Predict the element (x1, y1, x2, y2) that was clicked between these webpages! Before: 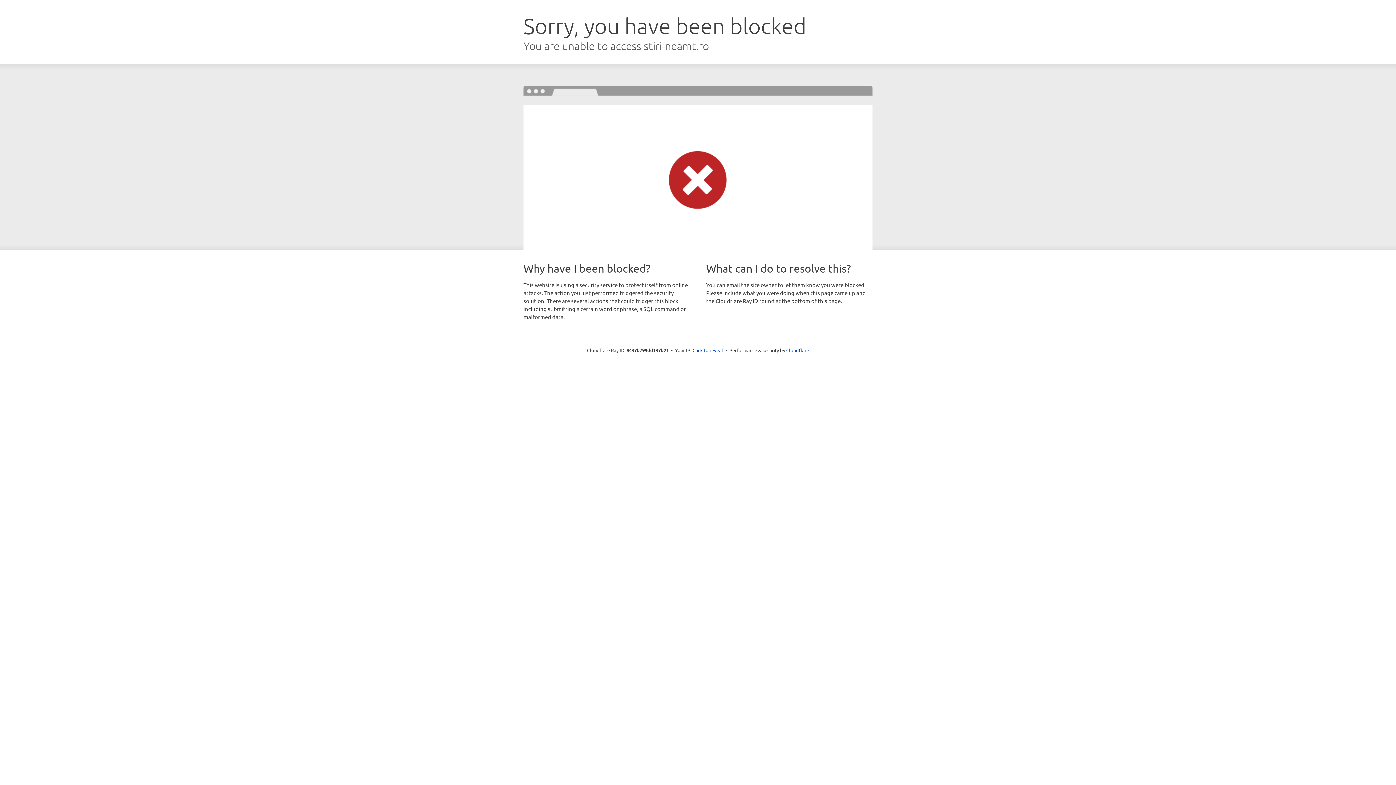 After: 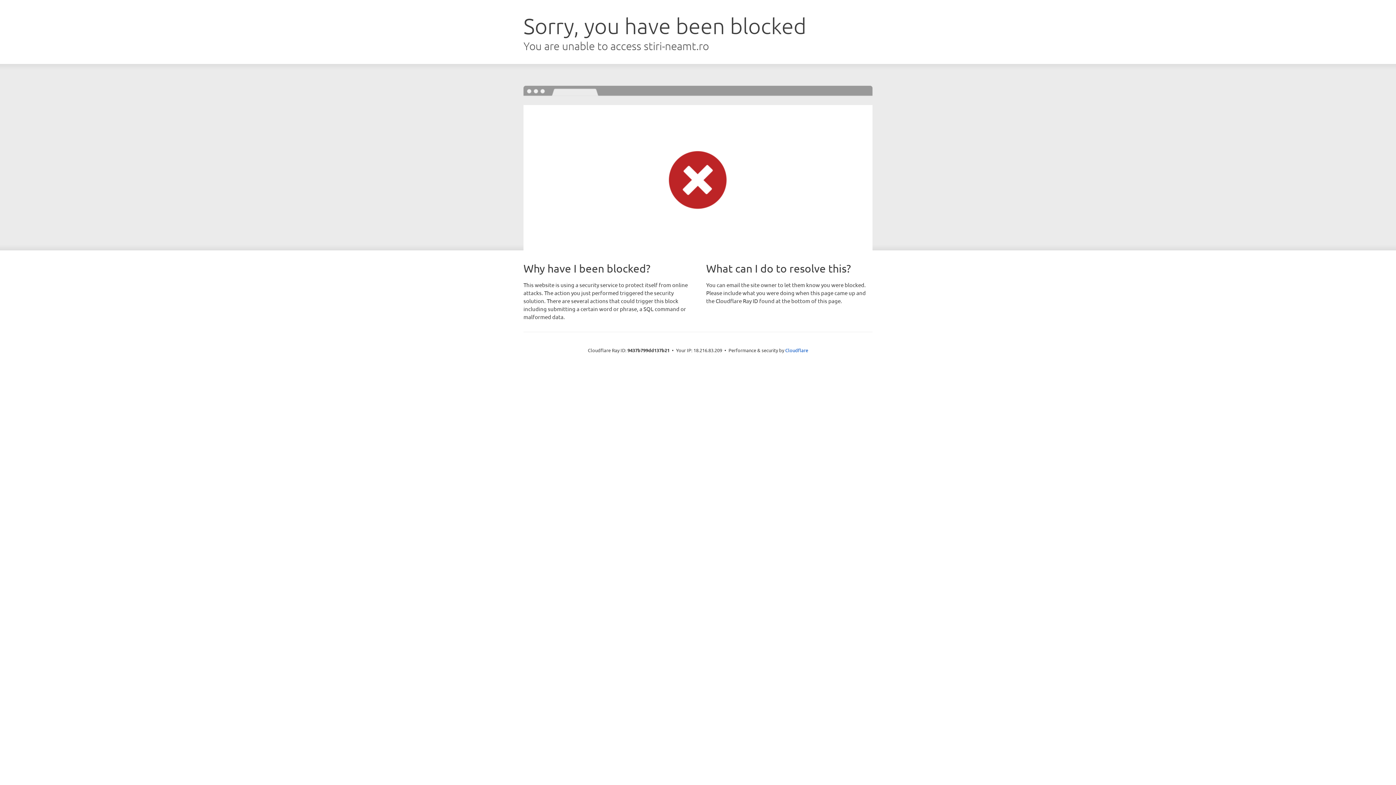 Action: bbox: (692, 346, 723, 353) label: Click to reveal